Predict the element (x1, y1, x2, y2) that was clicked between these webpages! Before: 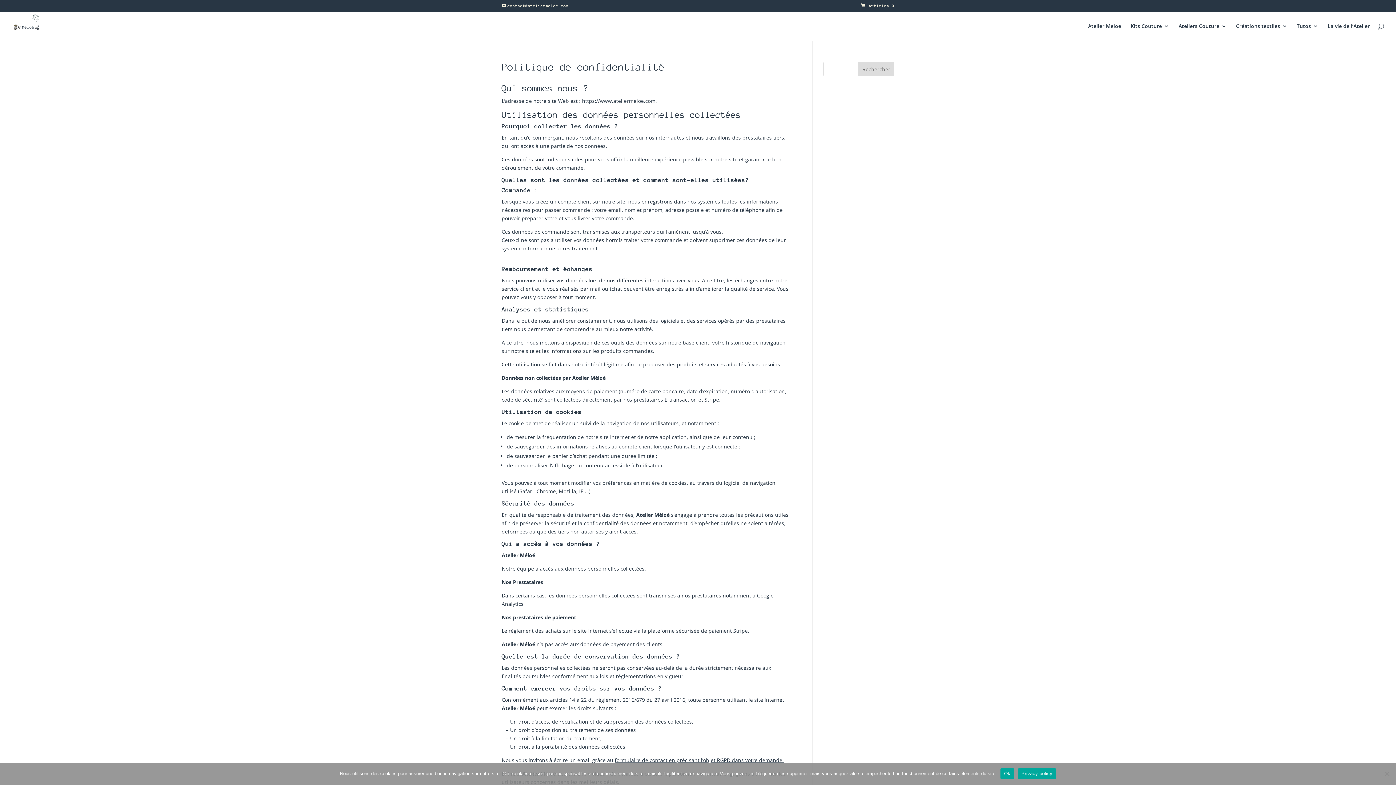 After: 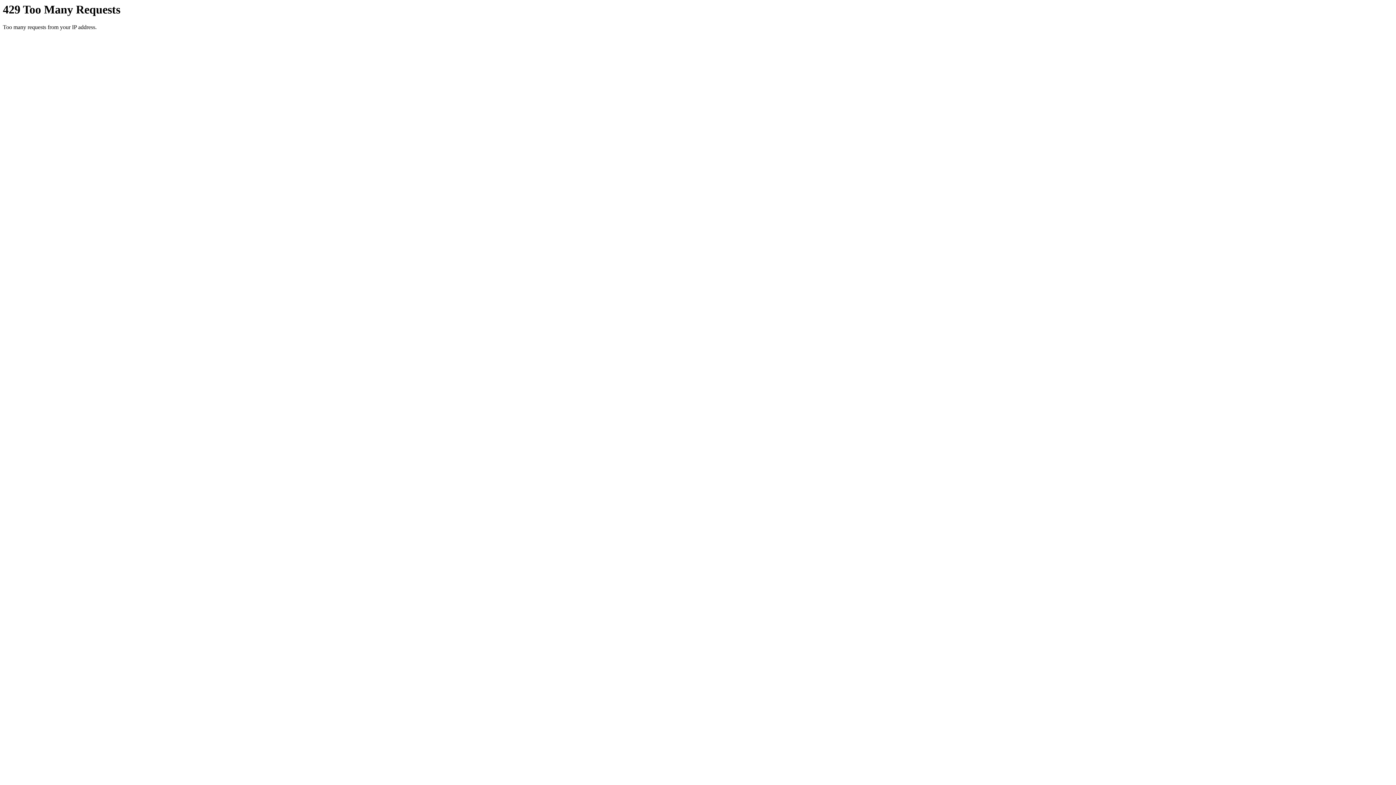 Action: bbox: (1297, 23, 1318, 40) label: Tutos